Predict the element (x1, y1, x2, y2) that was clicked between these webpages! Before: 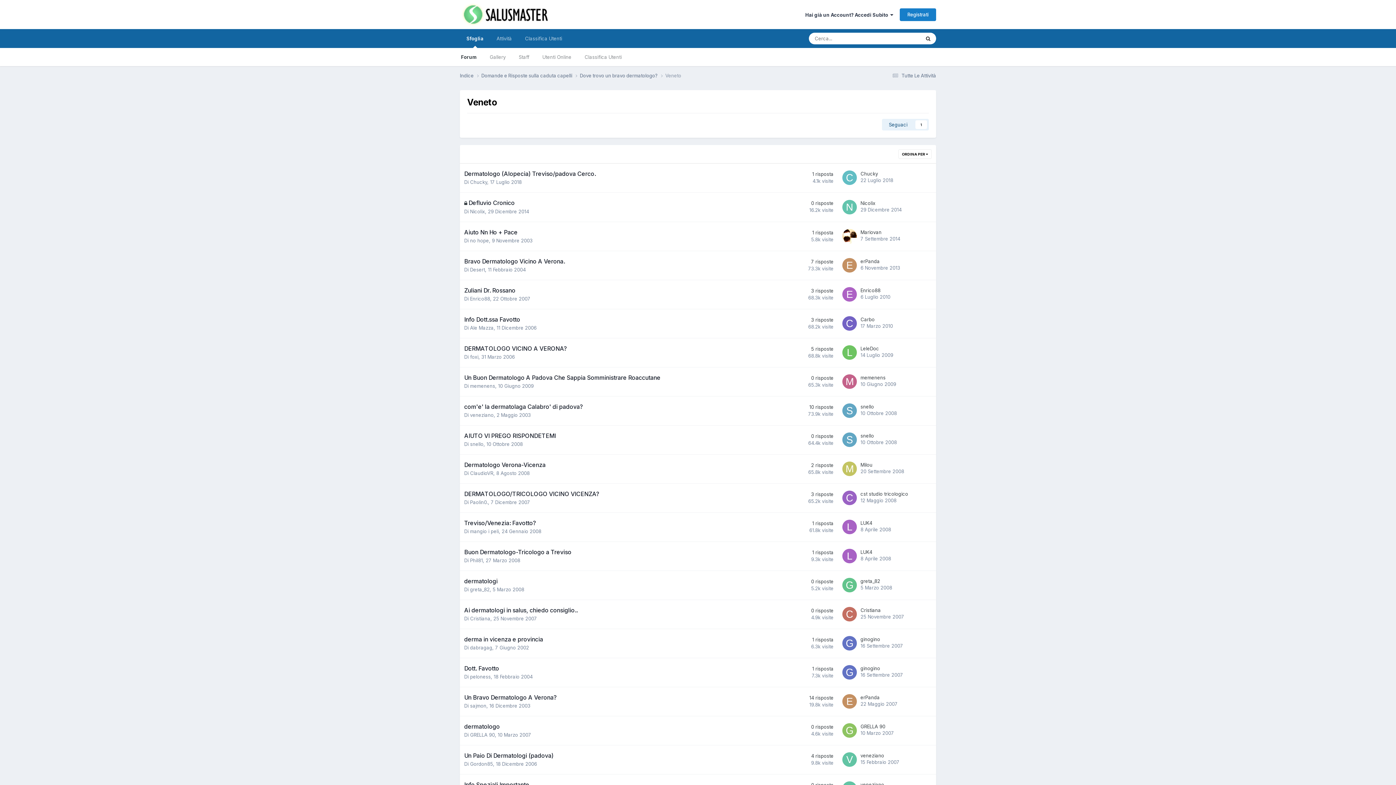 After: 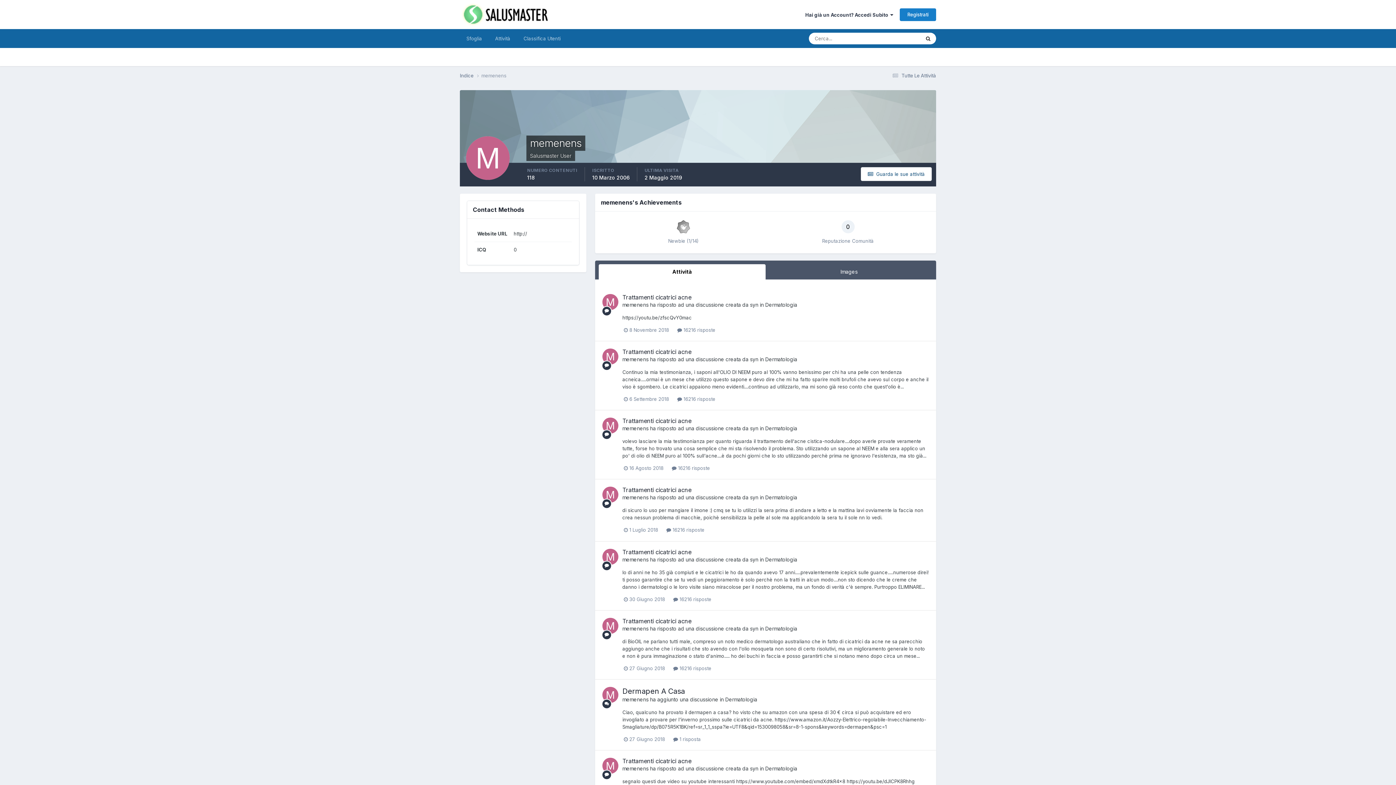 Action: bbox: (842, 374, 857, 389)